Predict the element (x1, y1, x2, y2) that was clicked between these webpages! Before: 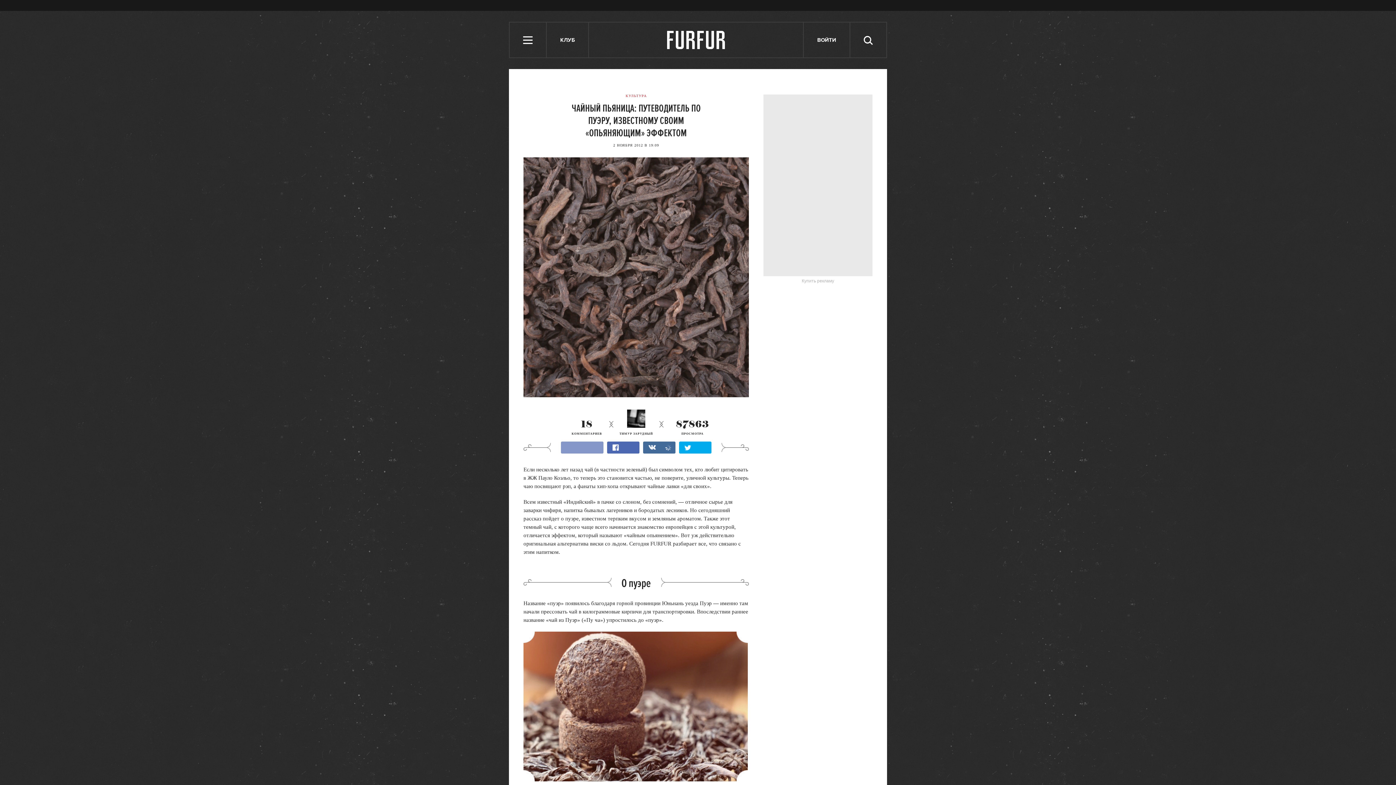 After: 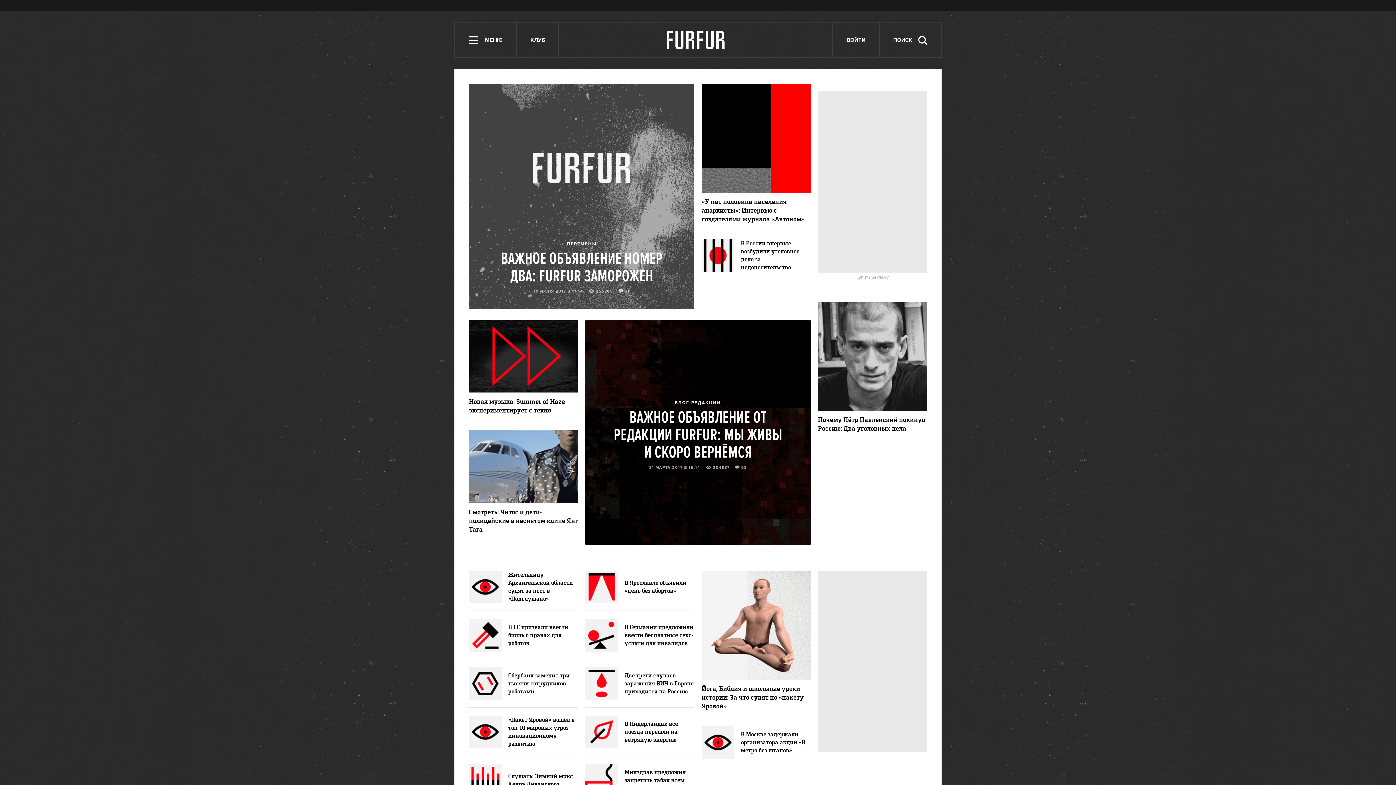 Action: bbox: (589, 22, 804, 57)